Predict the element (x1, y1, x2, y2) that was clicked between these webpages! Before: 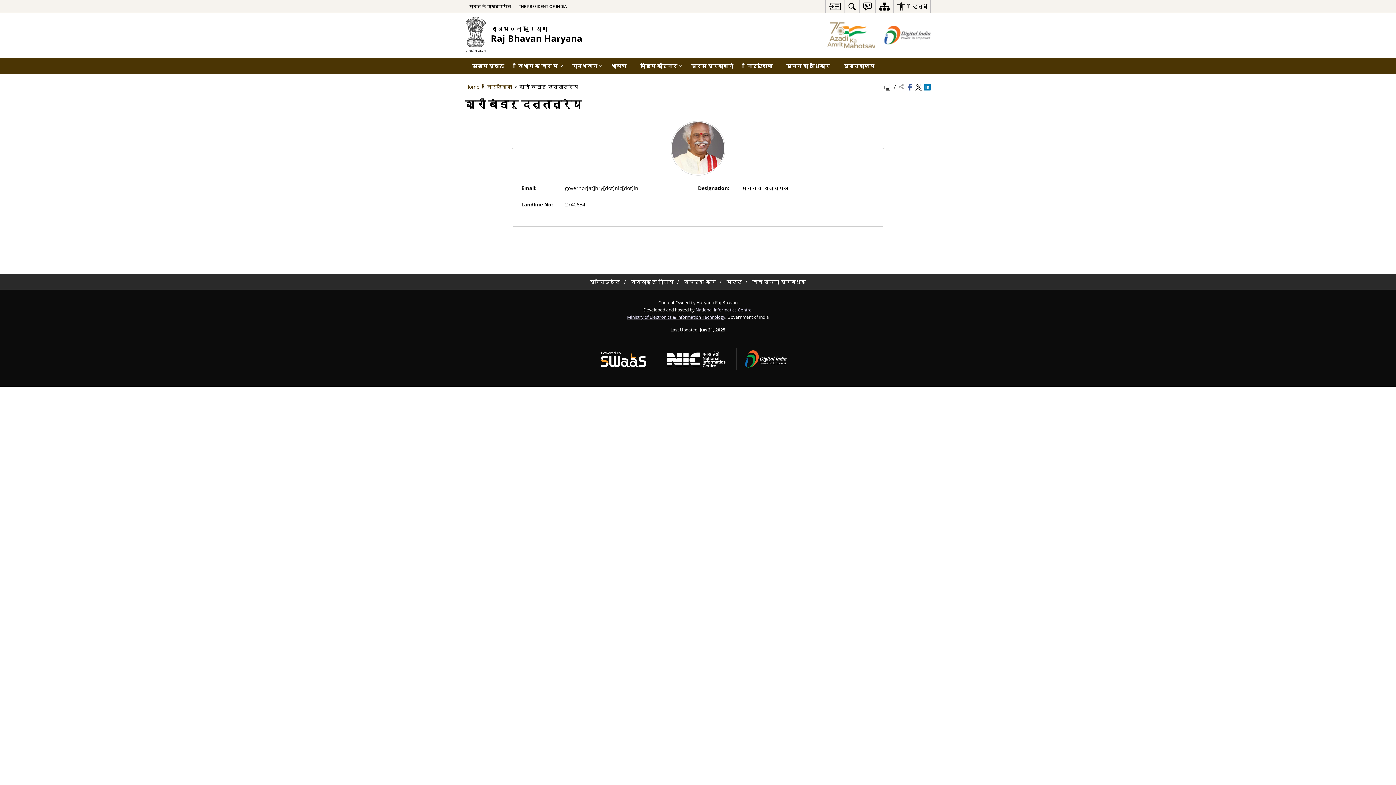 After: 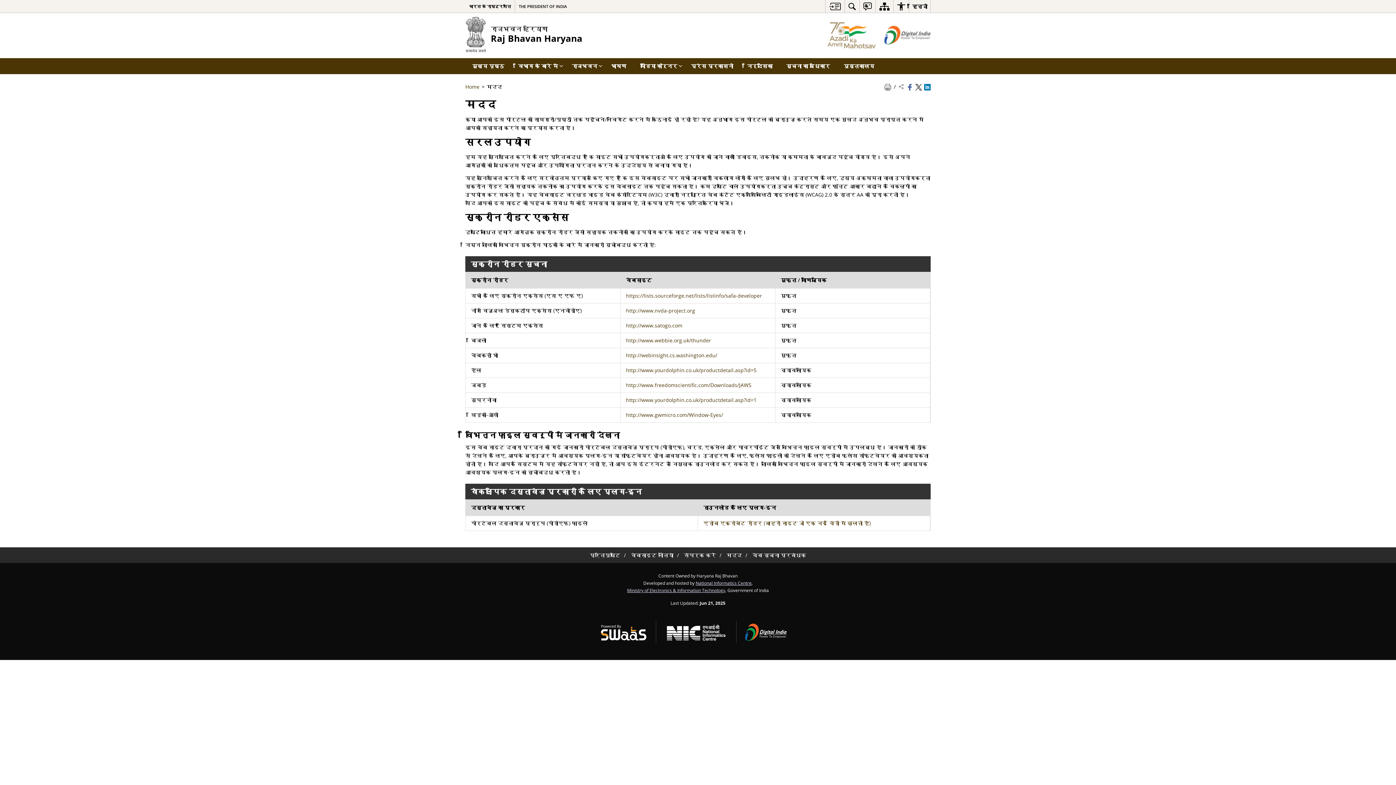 Action: bbox: (726, 278, 742, 285) label: मदद